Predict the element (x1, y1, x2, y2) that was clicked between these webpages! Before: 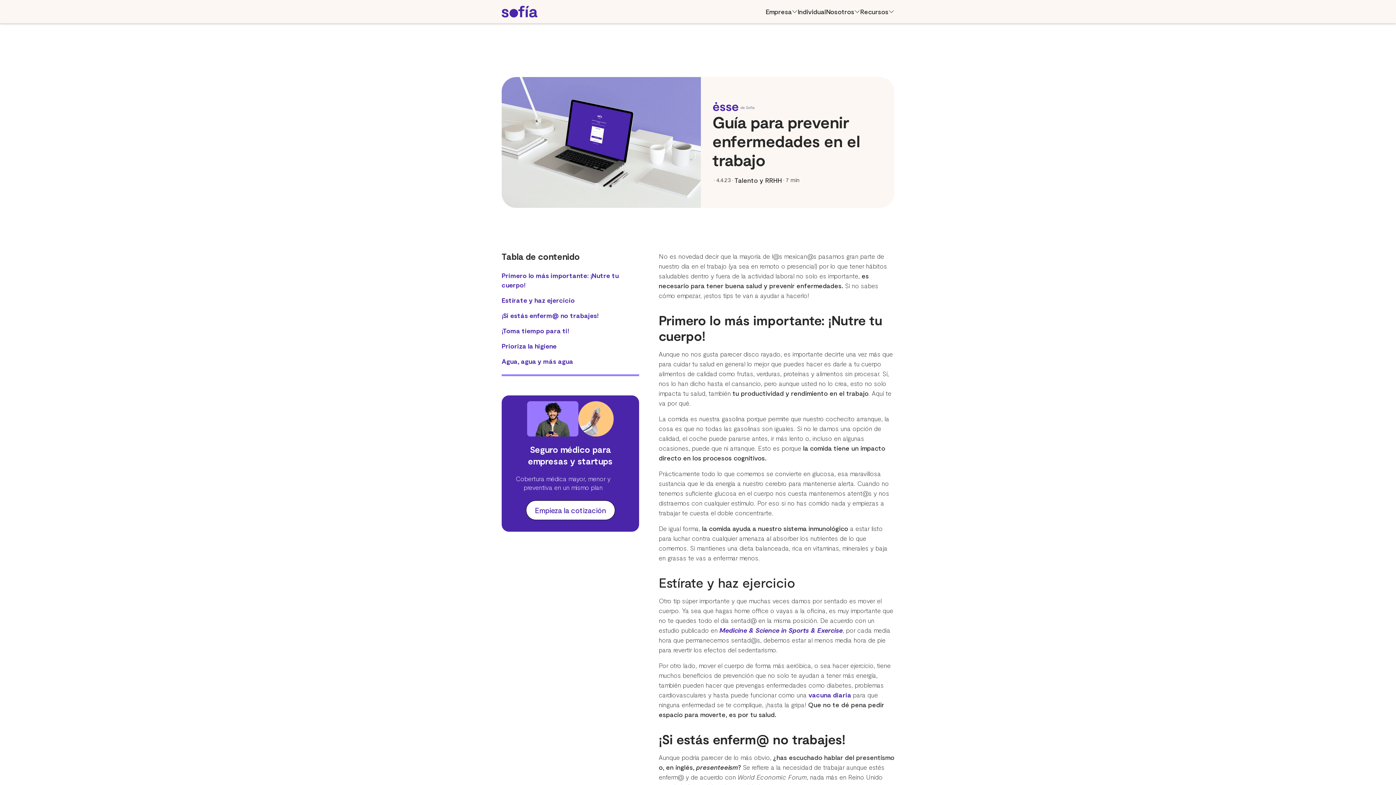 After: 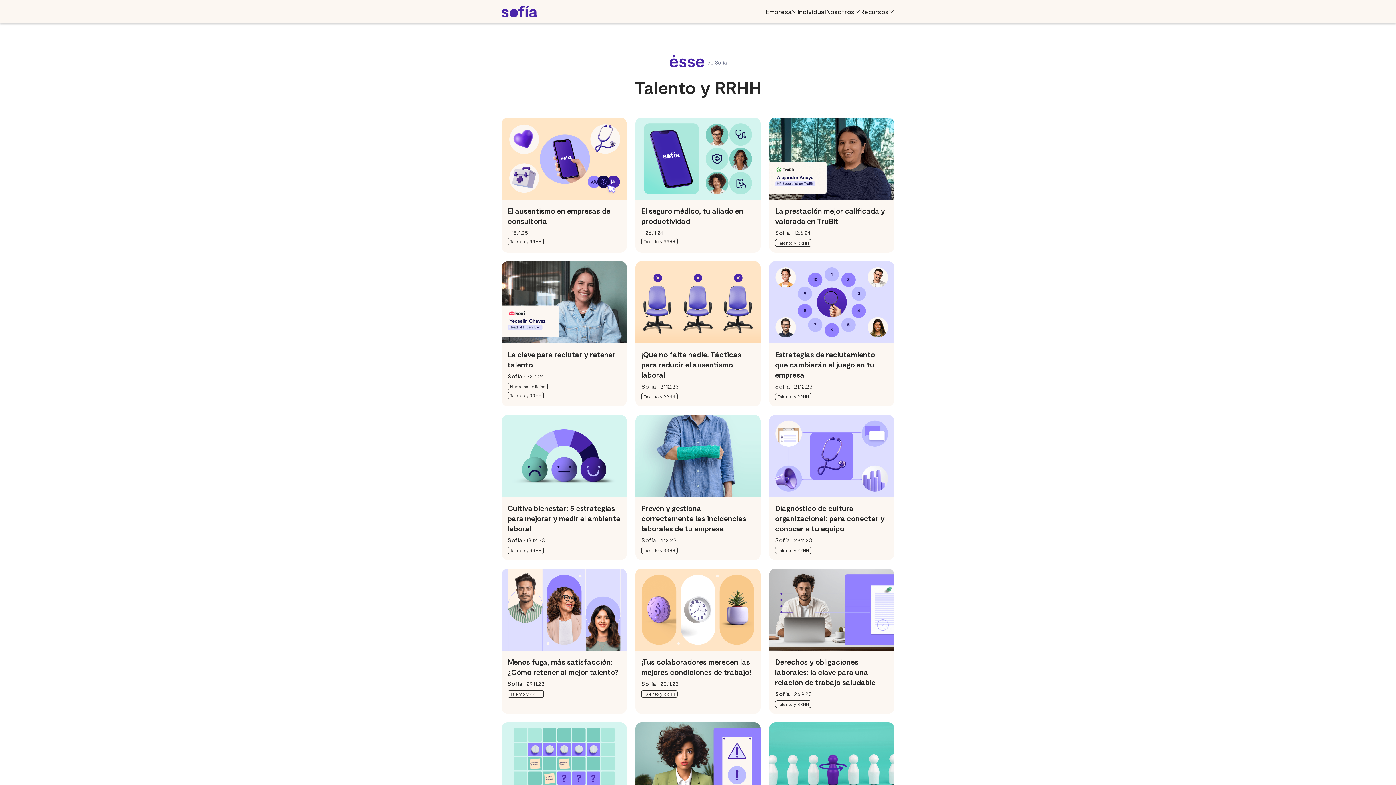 Action: label: Talento y RRHH bbox: (734, 176, 782, 184)